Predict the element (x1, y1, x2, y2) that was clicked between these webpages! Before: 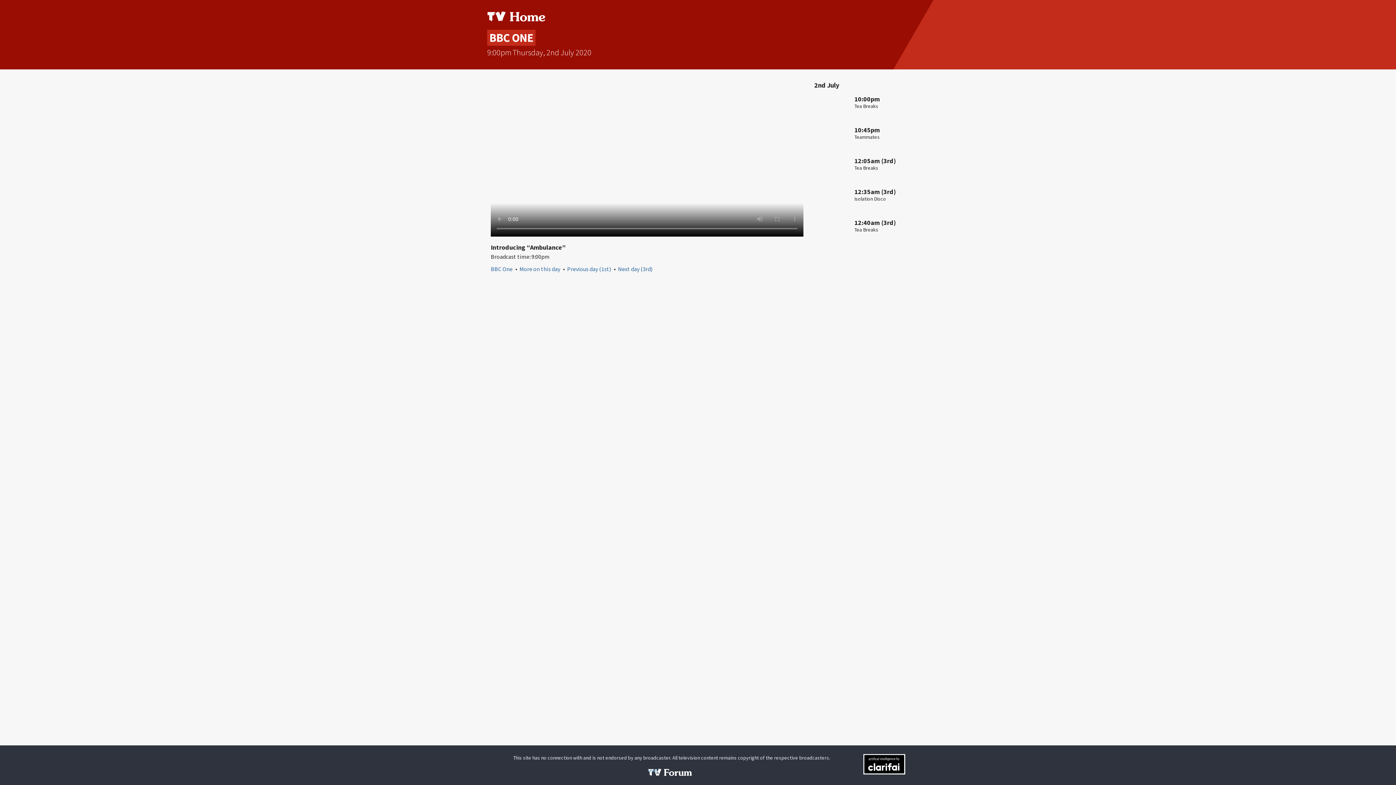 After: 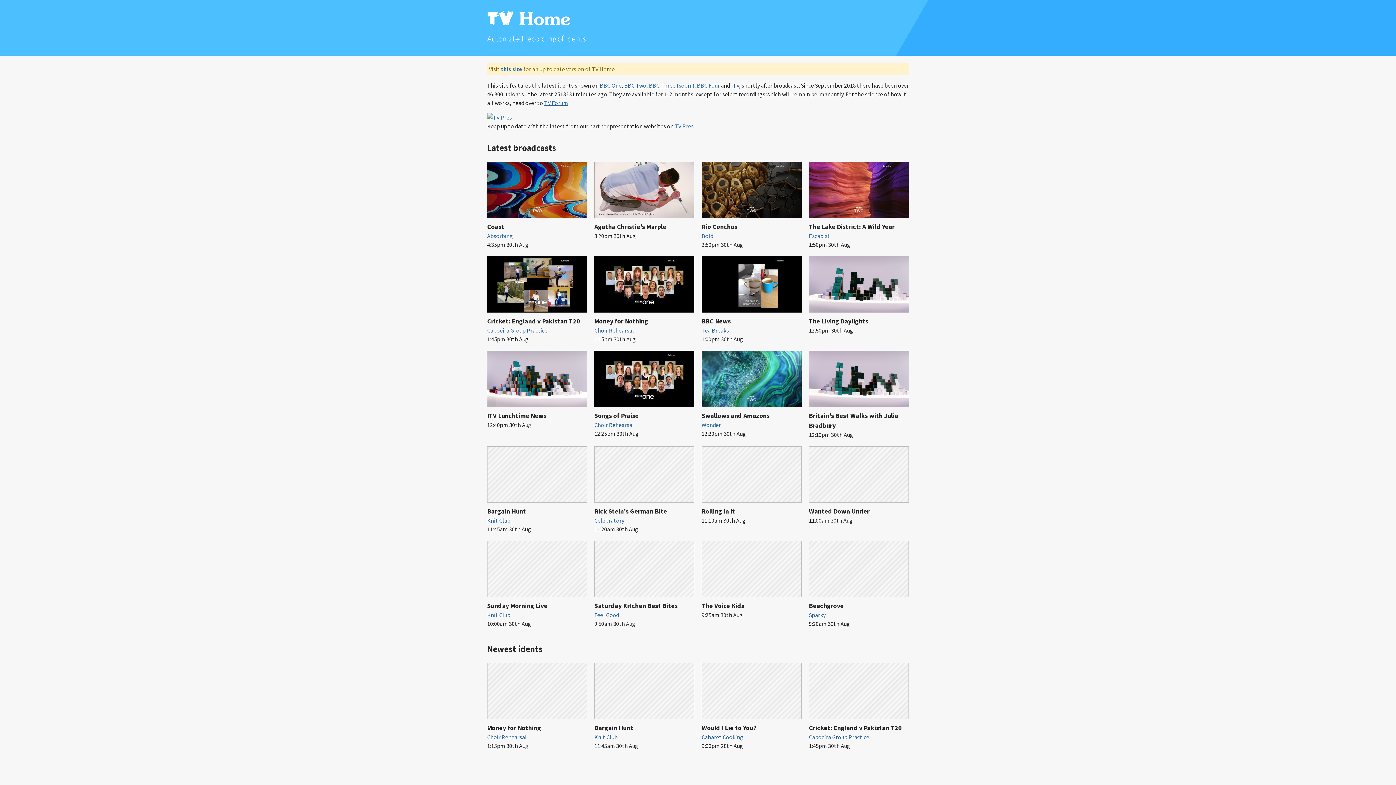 Action: bbox: (487, 10, 545, 21) label: TV Home